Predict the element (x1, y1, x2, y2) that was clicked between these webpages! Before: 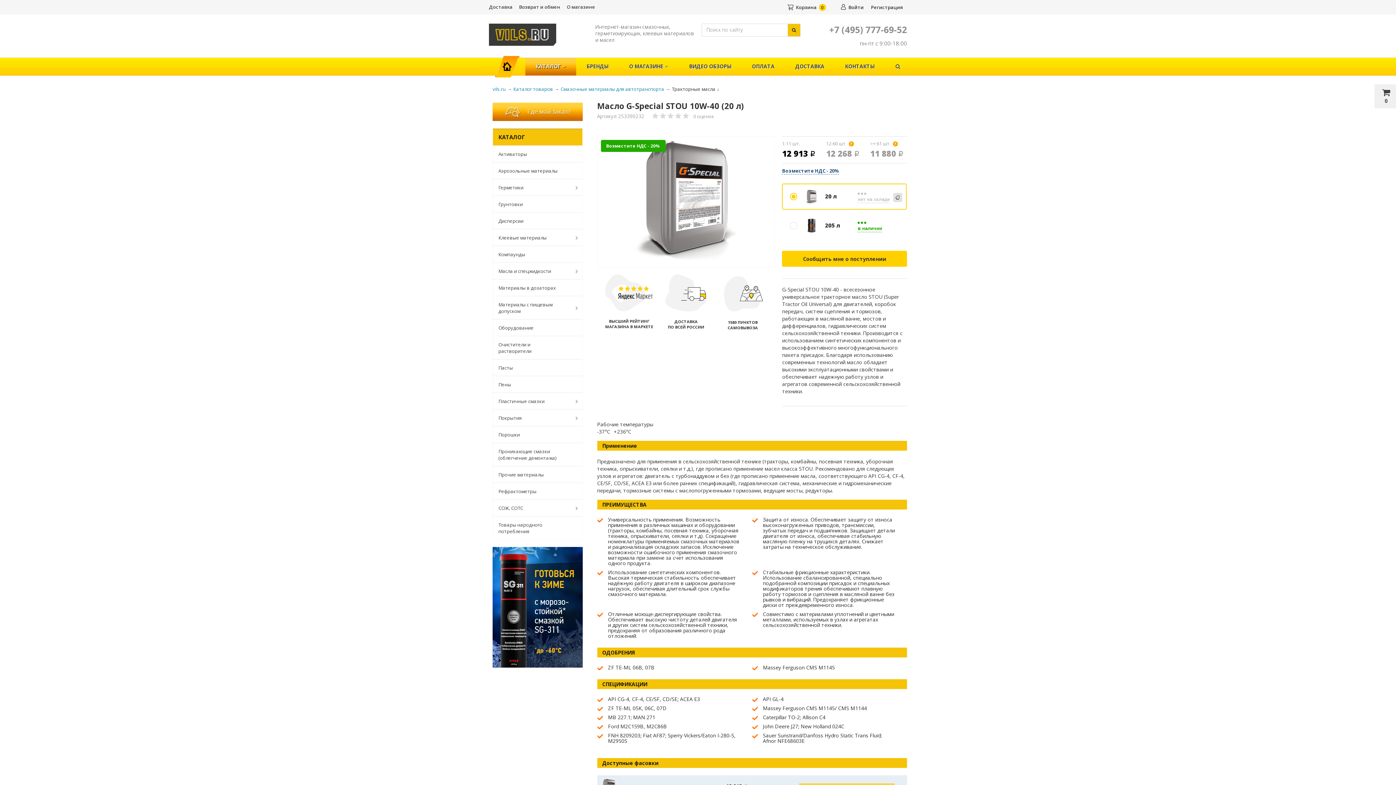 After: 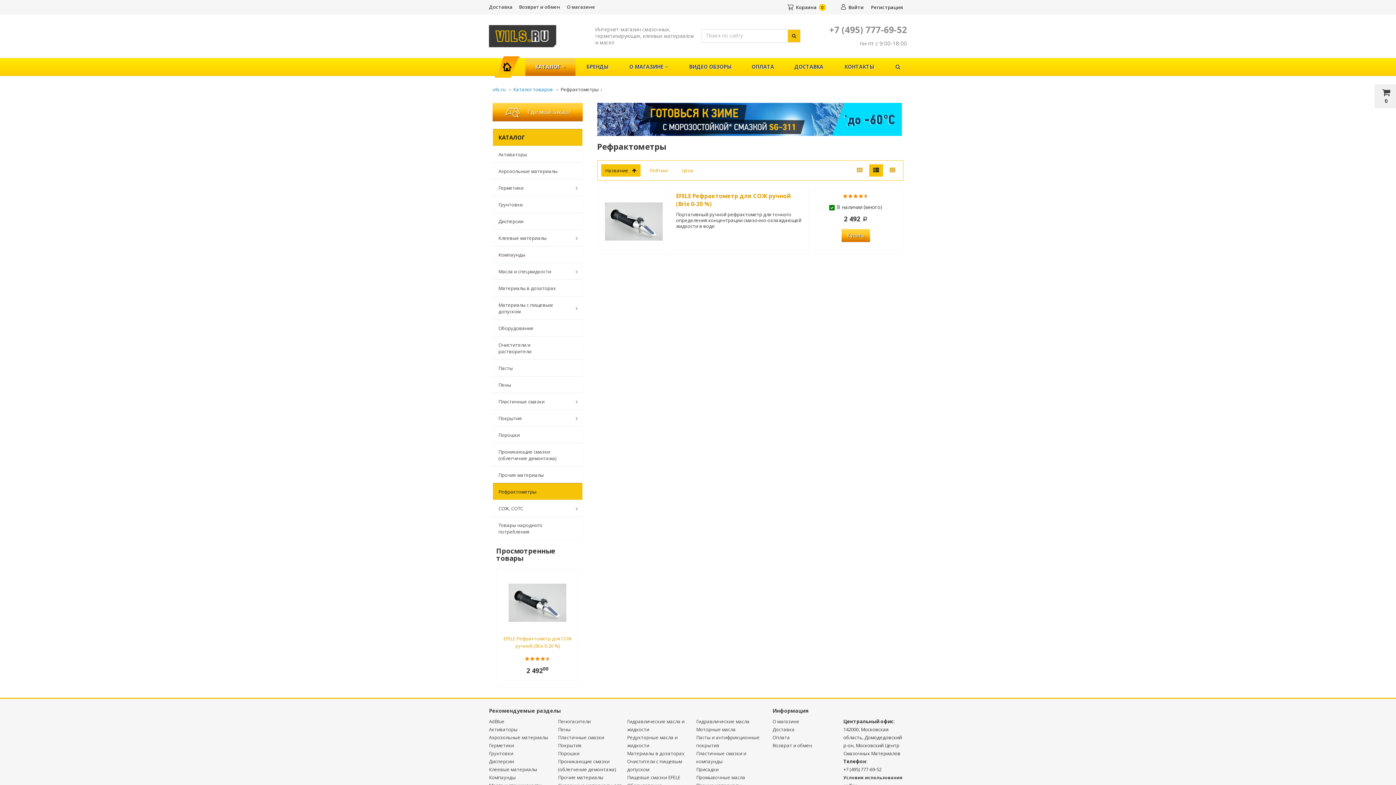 Action: label: Рефрактометры bbox: (493, 483, 570, 499)